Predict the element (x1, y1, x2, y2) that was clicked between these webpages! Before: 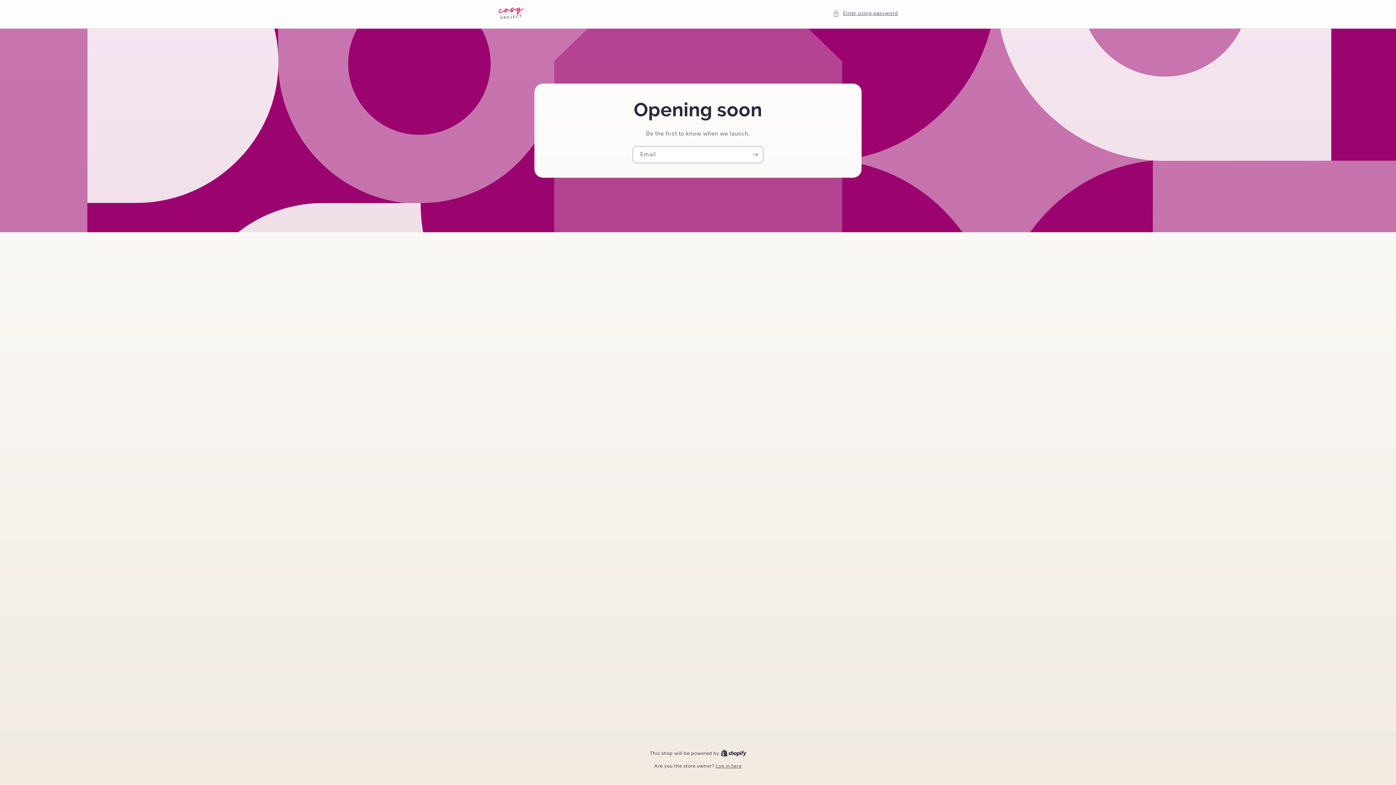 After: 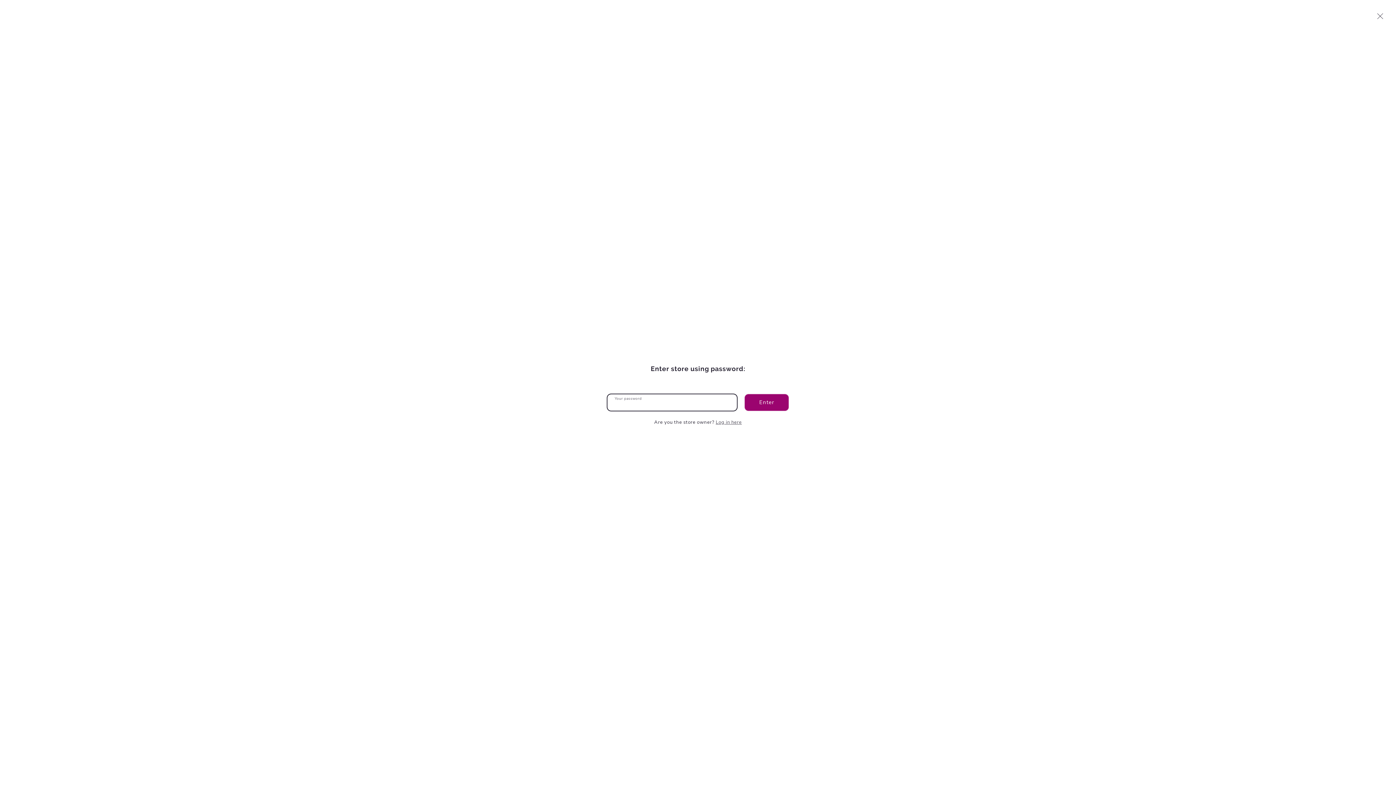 Action: label: Enter using password bbox: (833, 8, 898, 17)